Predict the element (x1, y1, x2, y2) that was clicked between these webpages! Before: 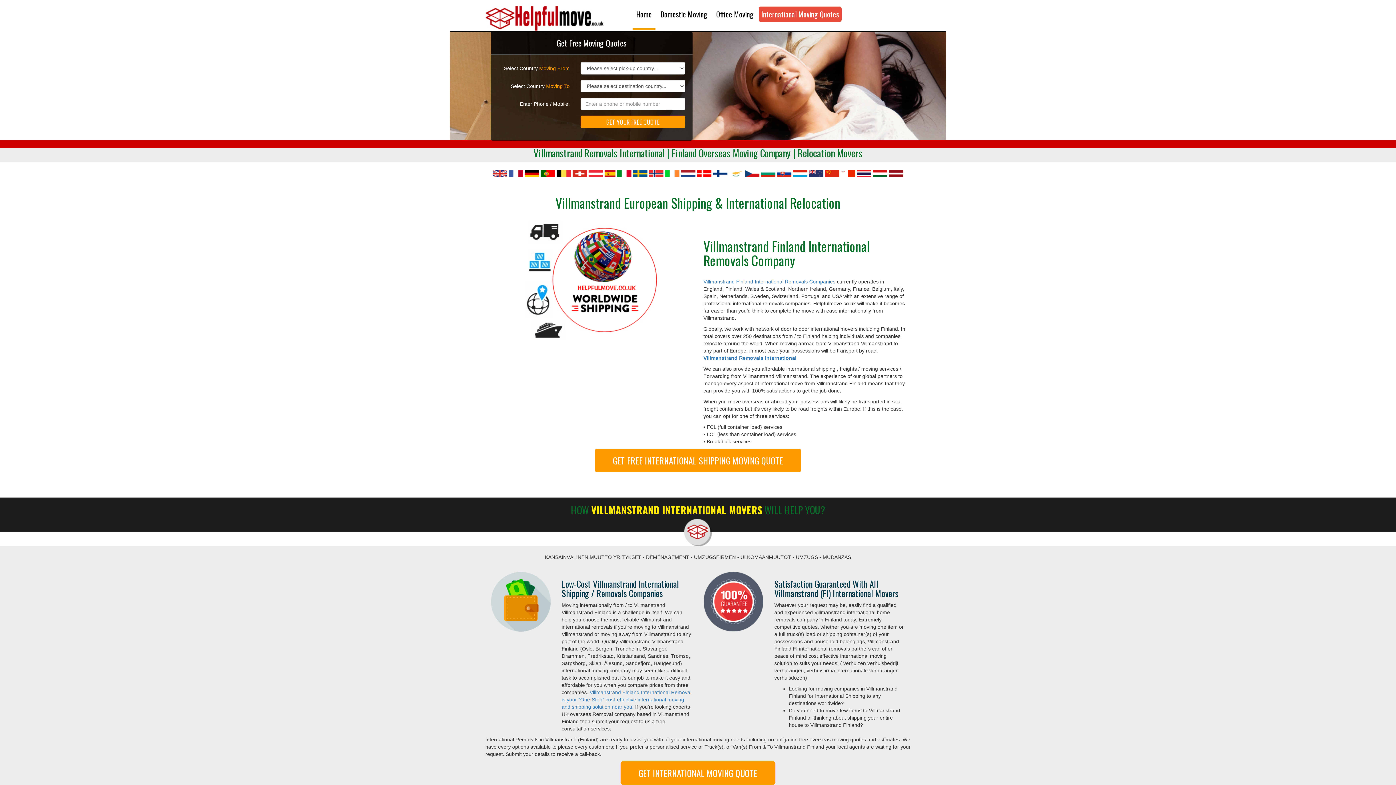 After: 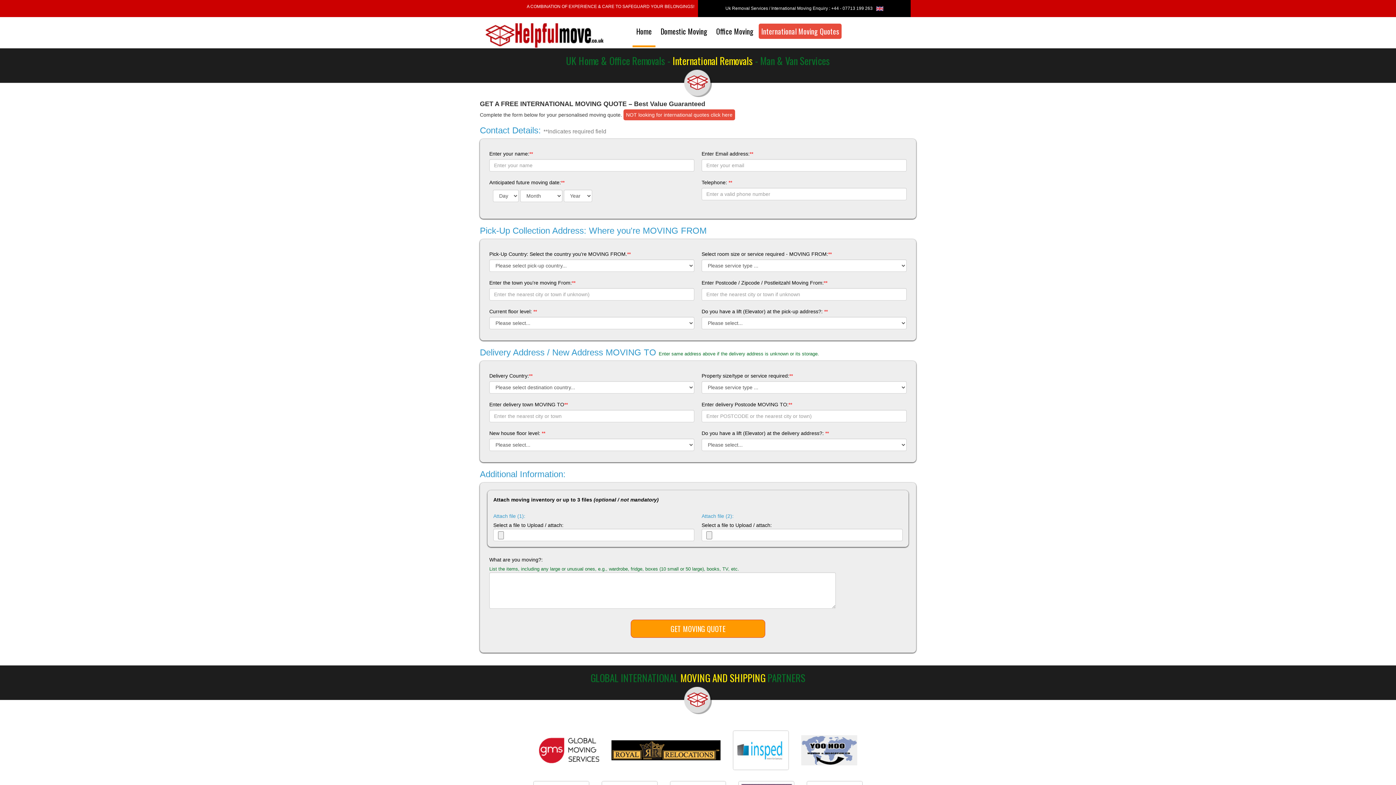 Action: label: GET INTERNATIONAL MOVING QUOTE bbox: (620, 761, 775, 785)